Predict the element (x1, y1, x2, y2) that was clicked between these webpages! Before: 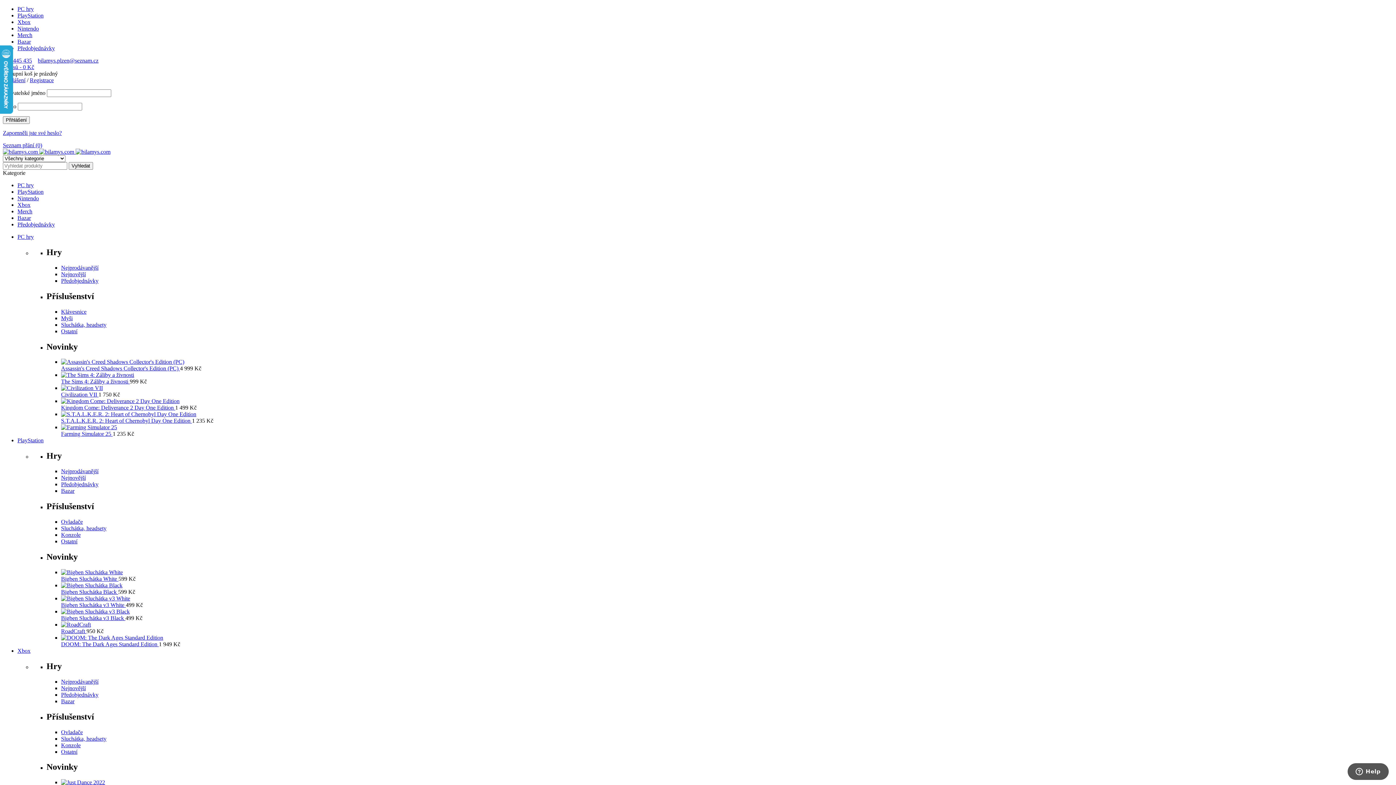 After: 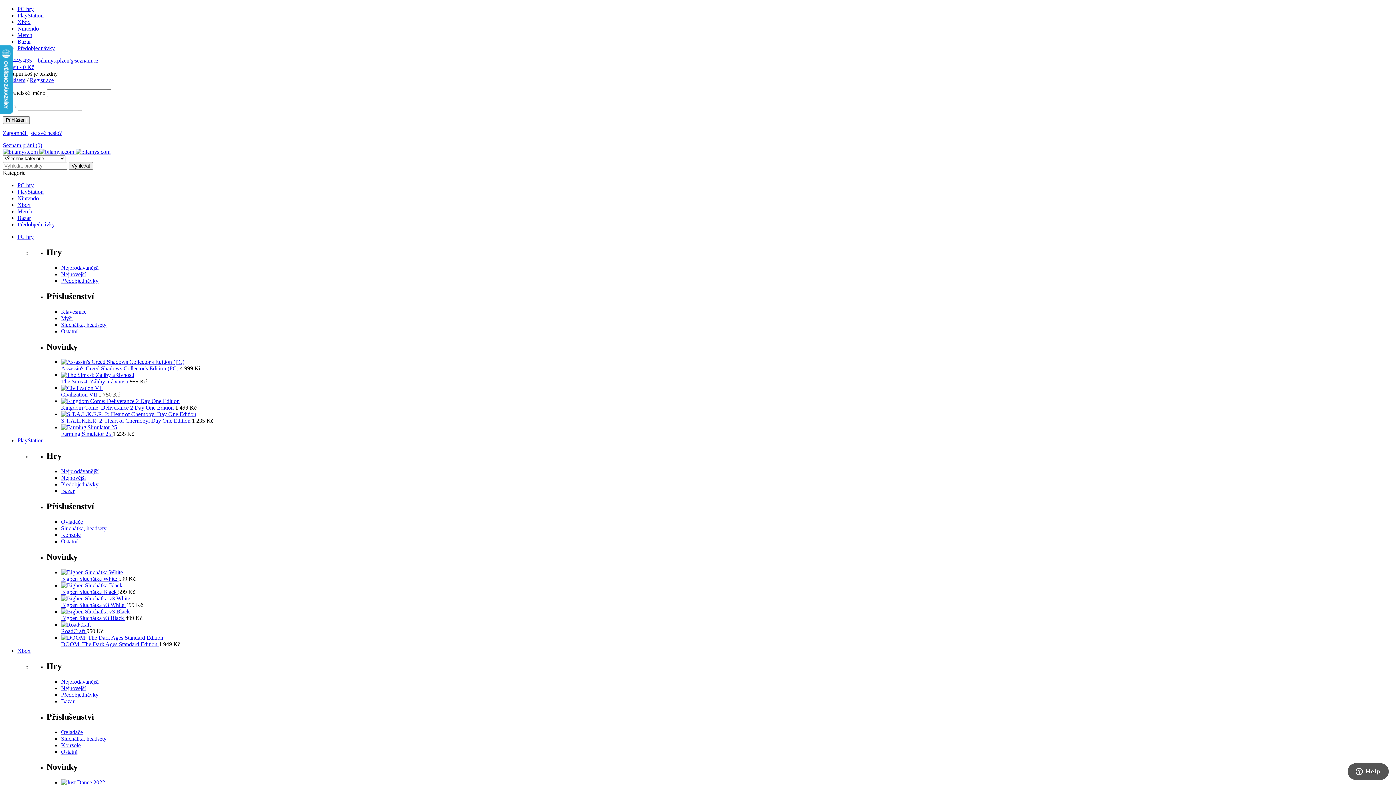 Action: label: Předobjednávky bbox: (61, 691, 98, 698)